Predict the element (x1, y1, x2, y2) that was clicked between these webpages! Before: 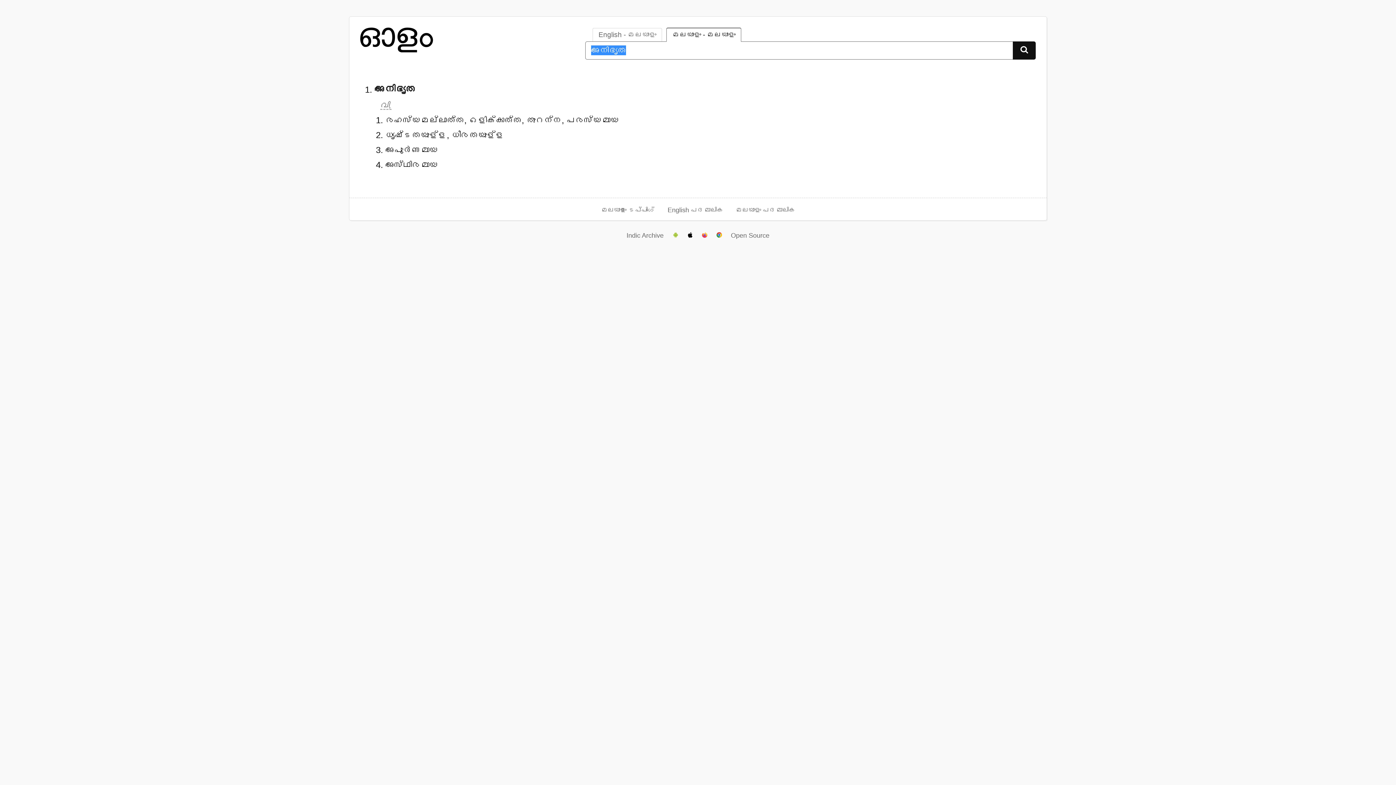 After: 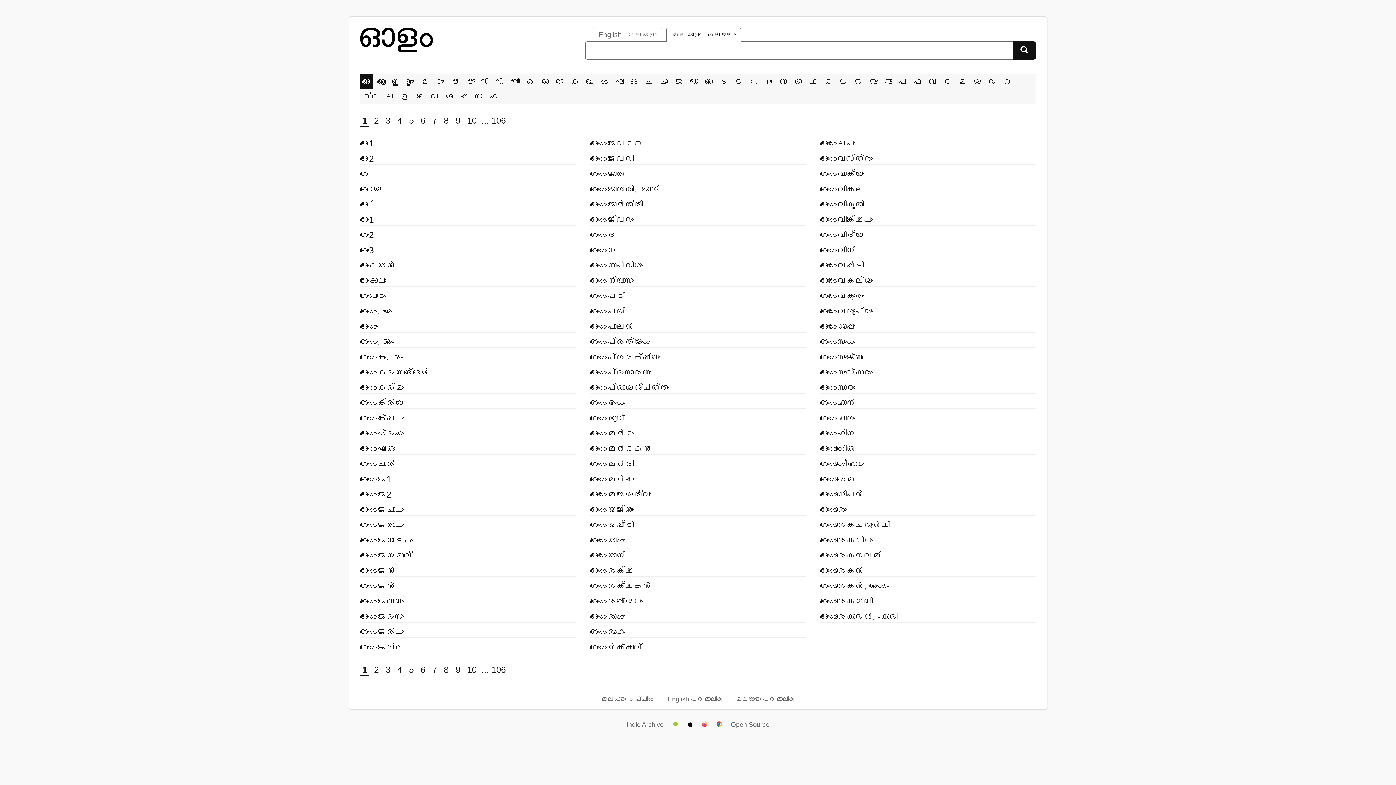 Action: bbox: (735, 206, 795, 213) label: മലയാളം പദമാലിക